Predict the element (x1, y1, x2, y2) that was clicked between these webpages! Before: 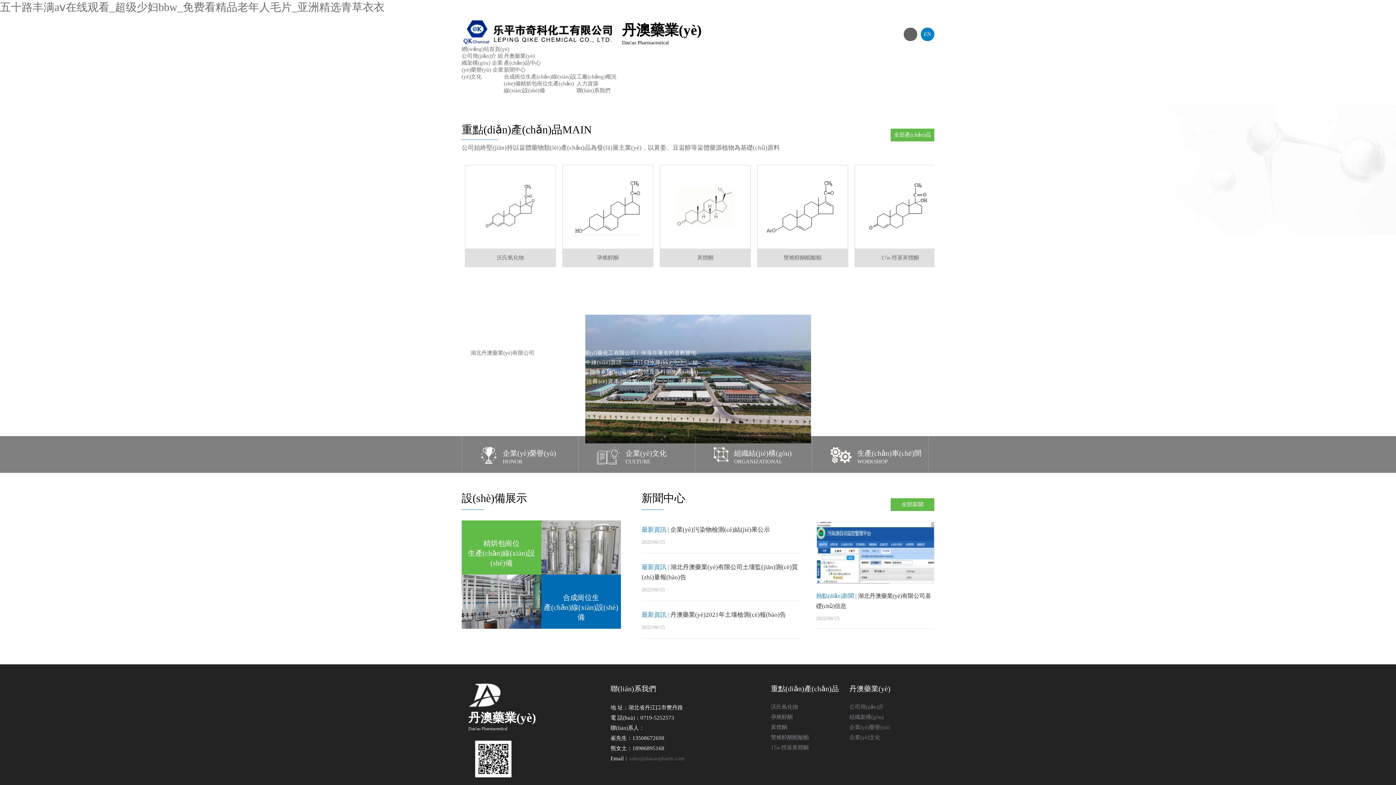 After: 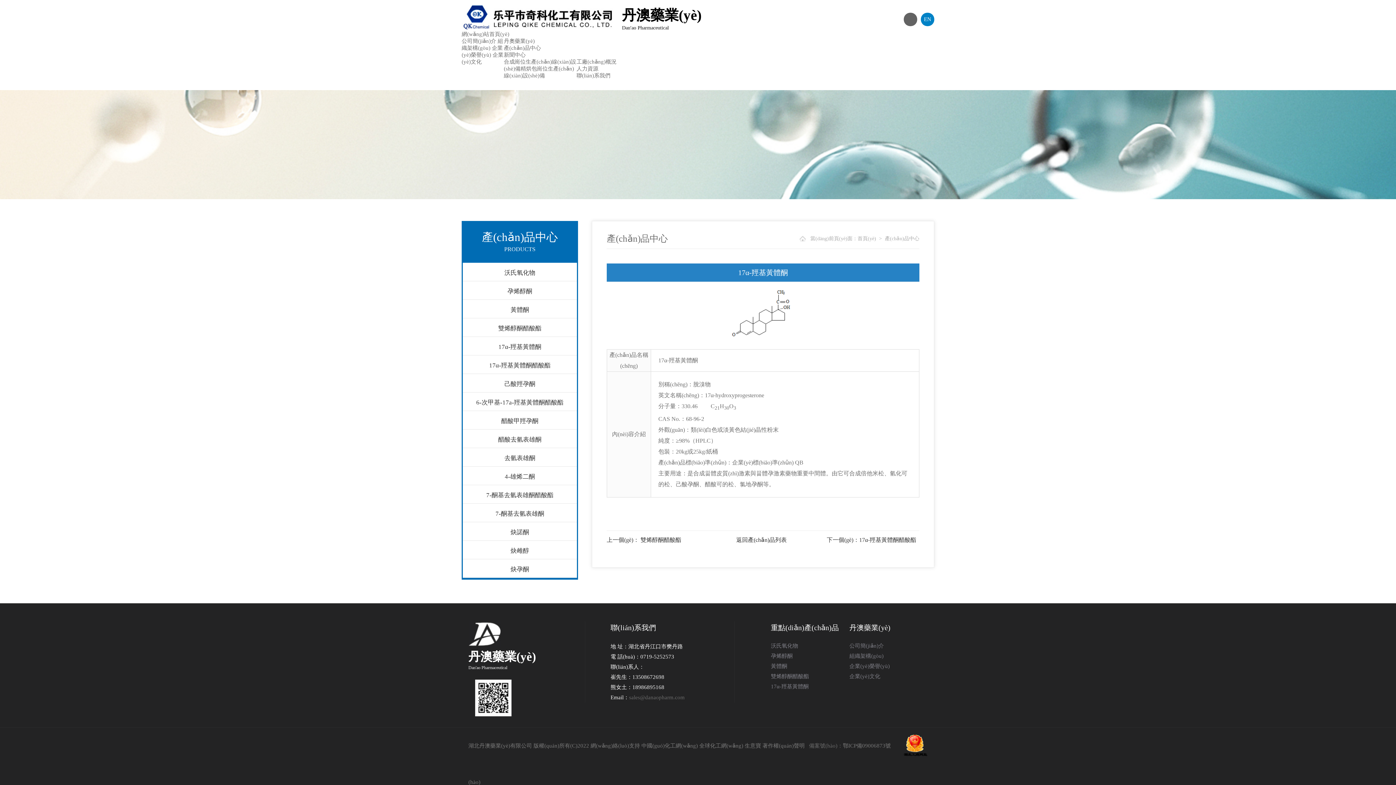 Action: label: 17α-羥基黃體酮 bbox: (854, 165, 945, 267)